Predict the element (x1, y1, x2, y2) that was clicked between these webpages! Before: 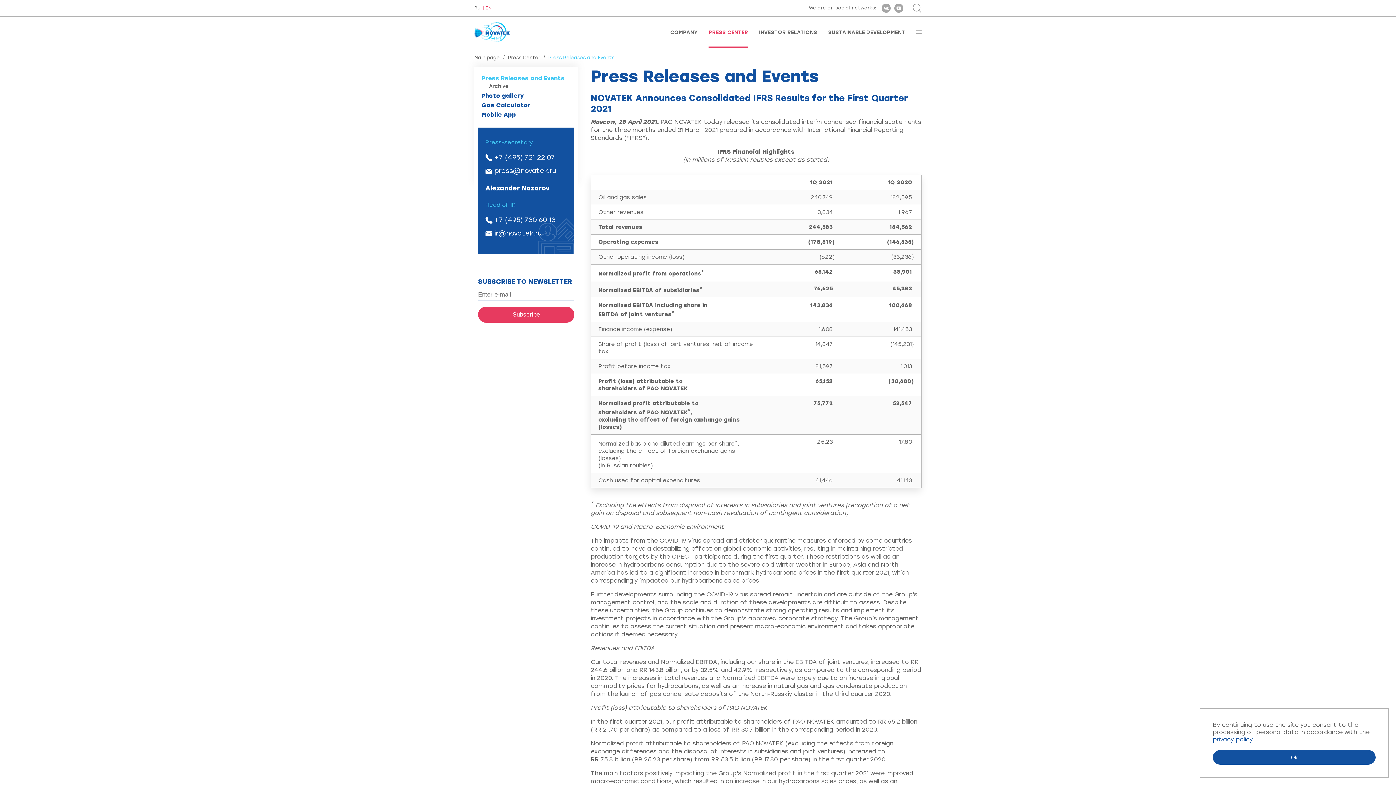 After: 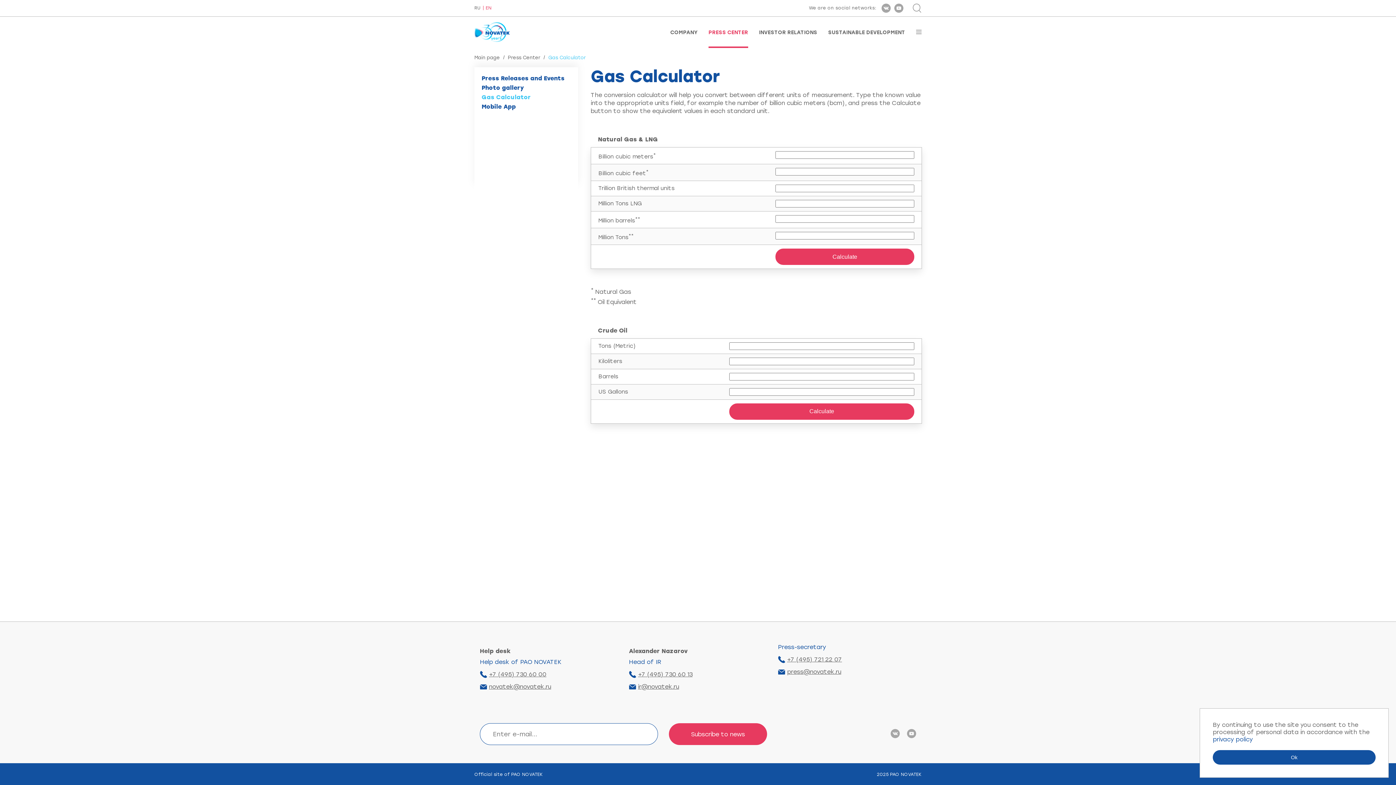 Action: bbox: (481, 101, 530, 108) label: Gas Calculator